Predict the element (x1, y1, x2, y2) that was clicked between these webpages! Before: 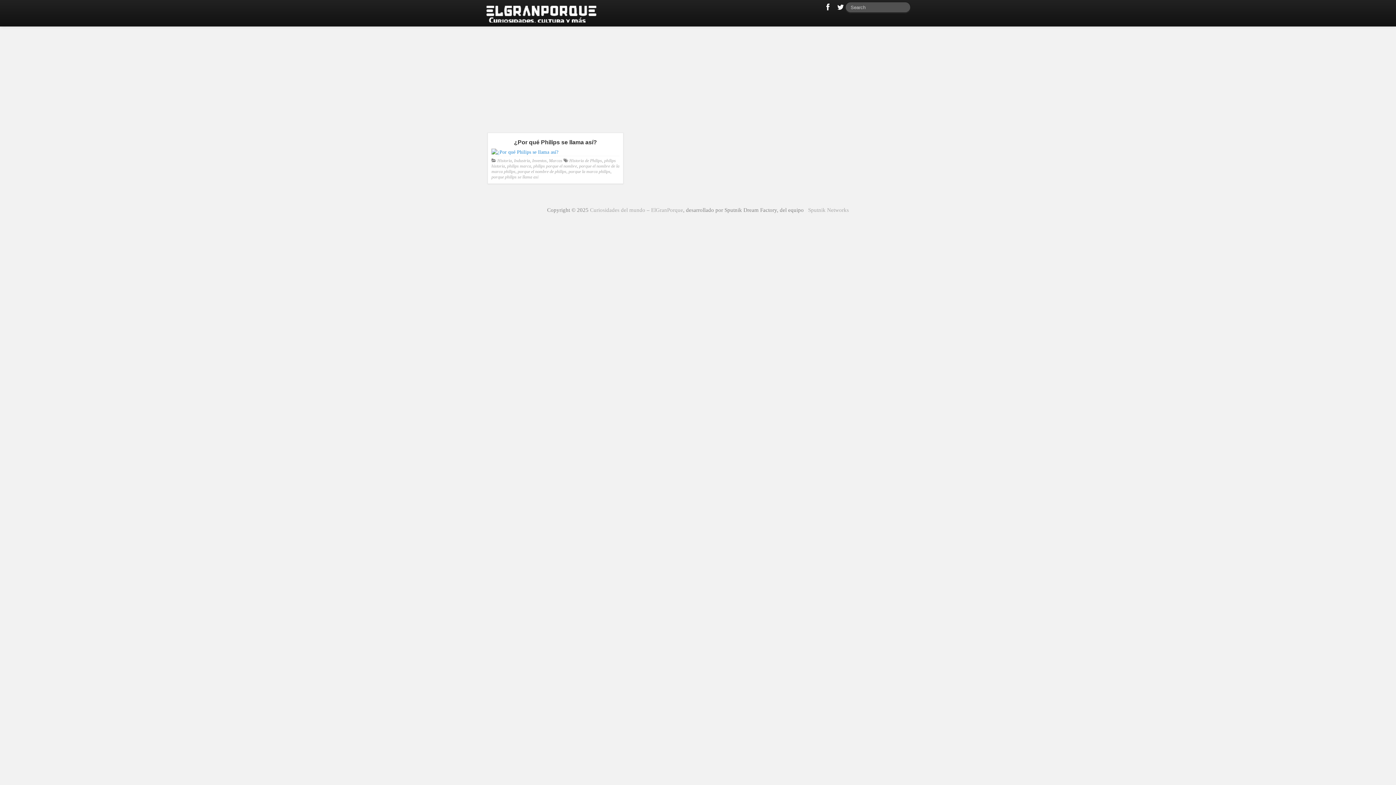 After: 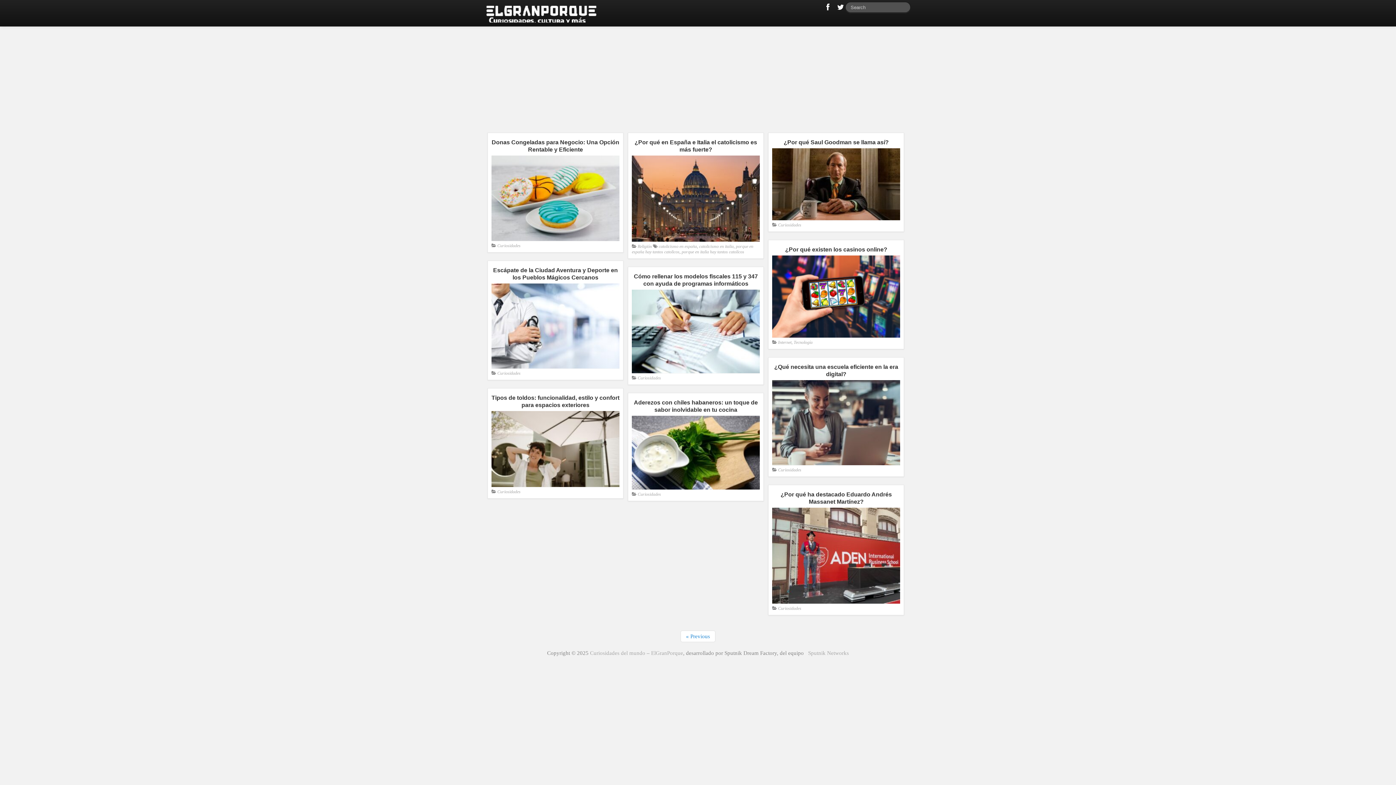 Action: bbox: (478, 0, 605, 26)